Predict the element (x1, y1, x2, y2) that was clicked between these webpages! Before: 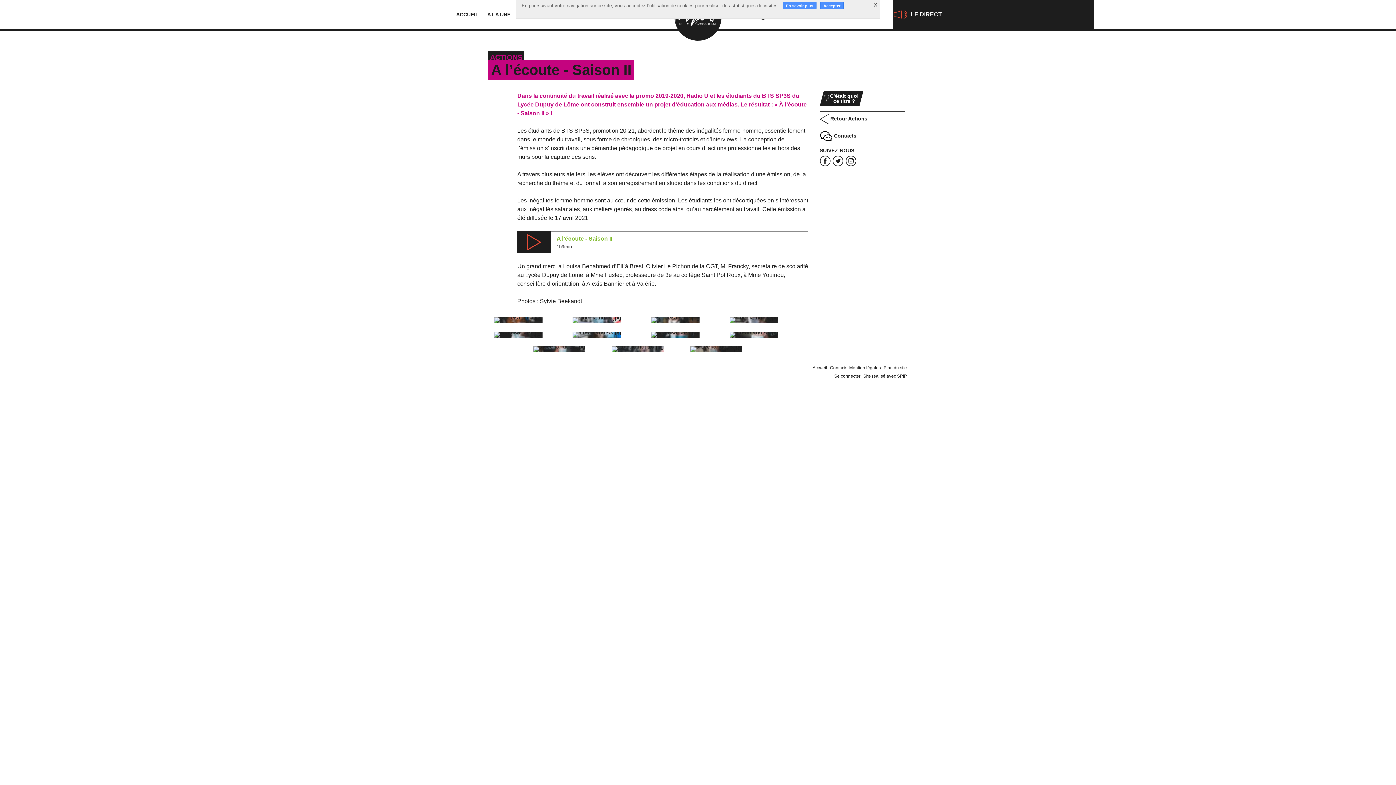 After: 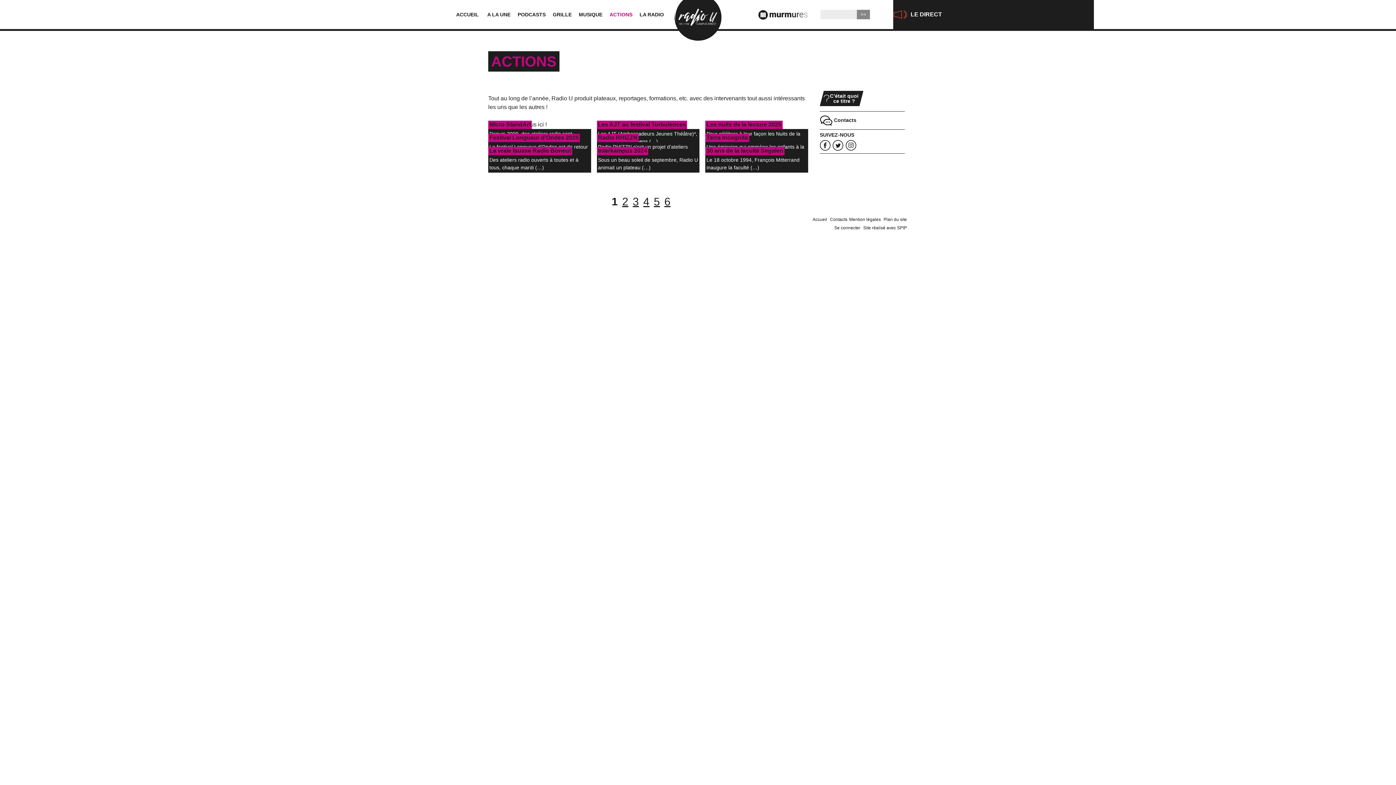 Action: bbox: (820, 111, 905, 126) label:  Retour Actions